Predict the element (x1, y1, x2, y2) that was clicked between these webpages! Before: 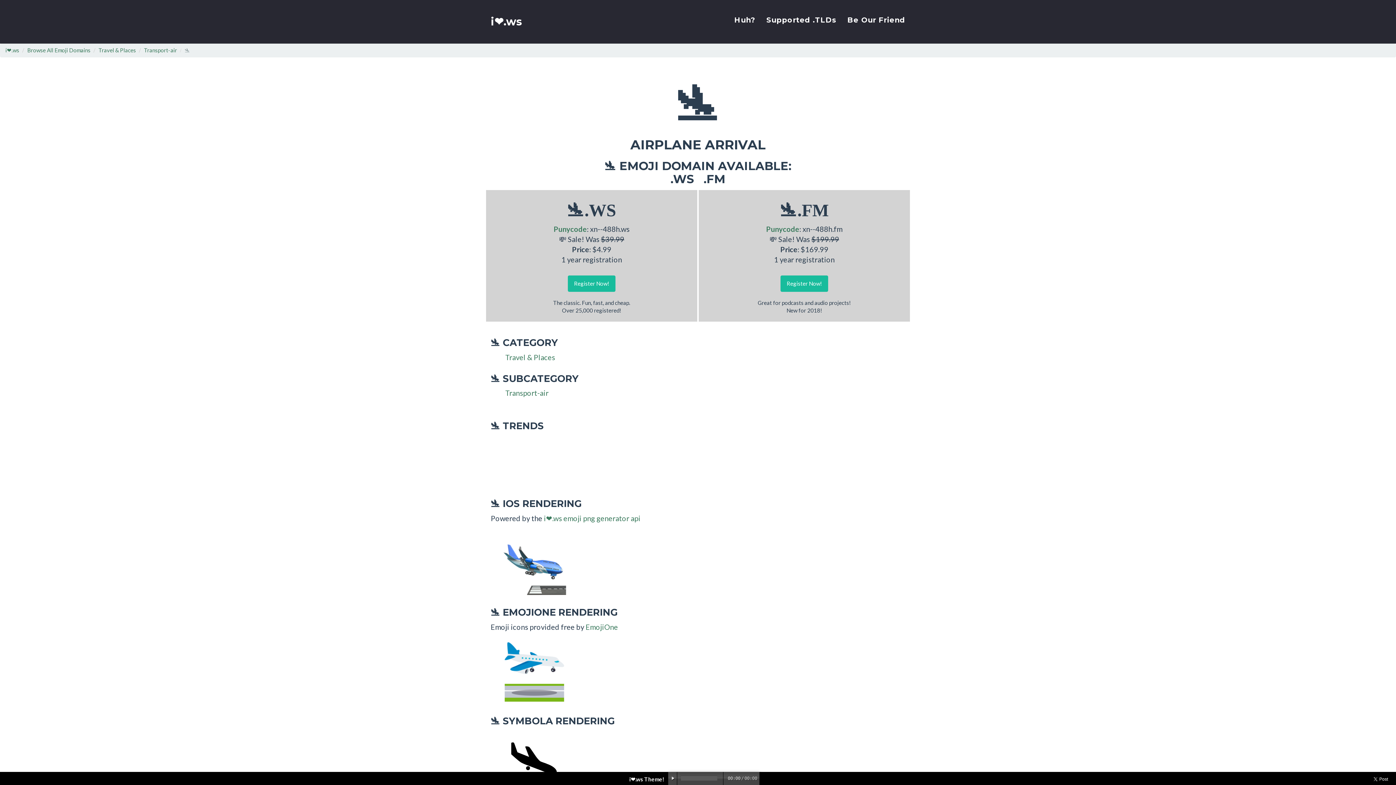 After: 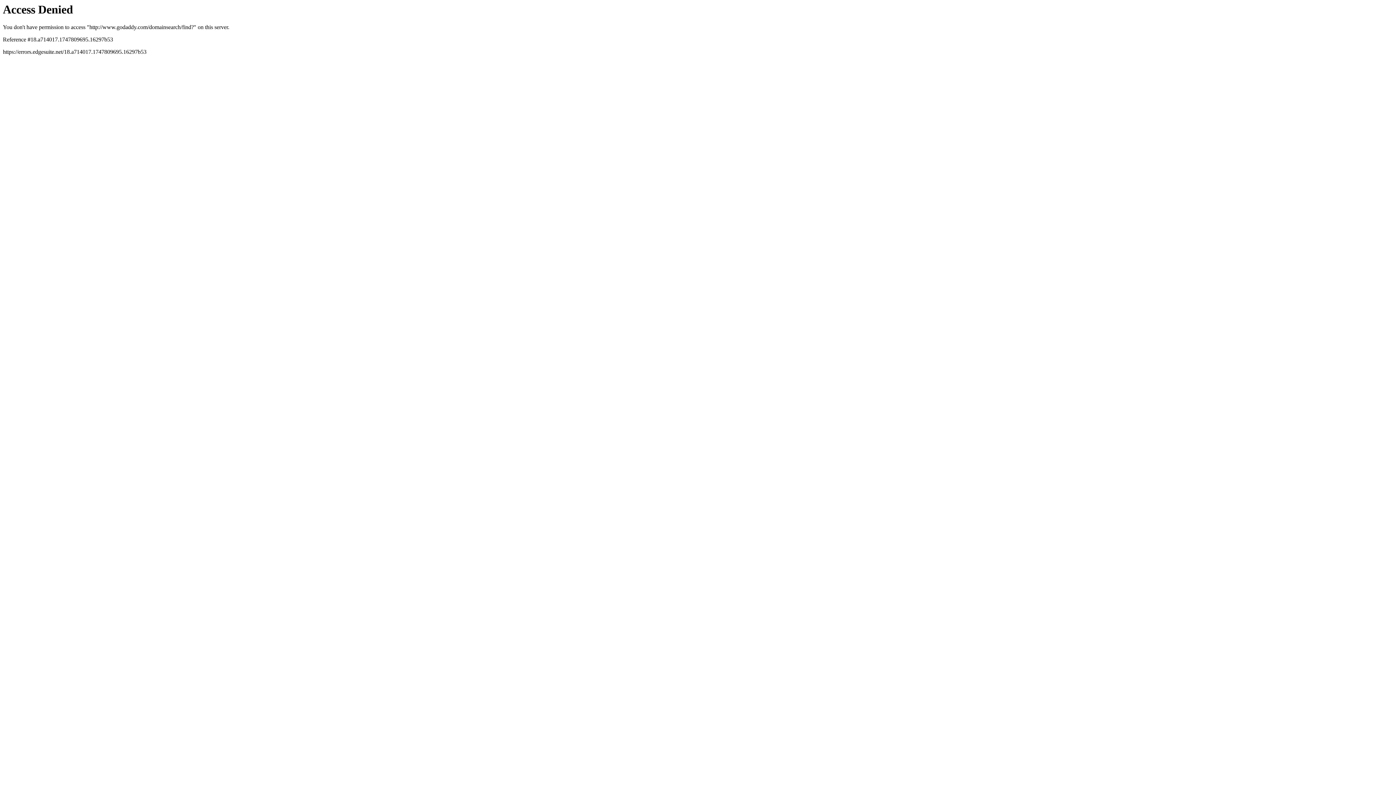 Action: bbox: (780, 275, 828, 292) label: Register Now!